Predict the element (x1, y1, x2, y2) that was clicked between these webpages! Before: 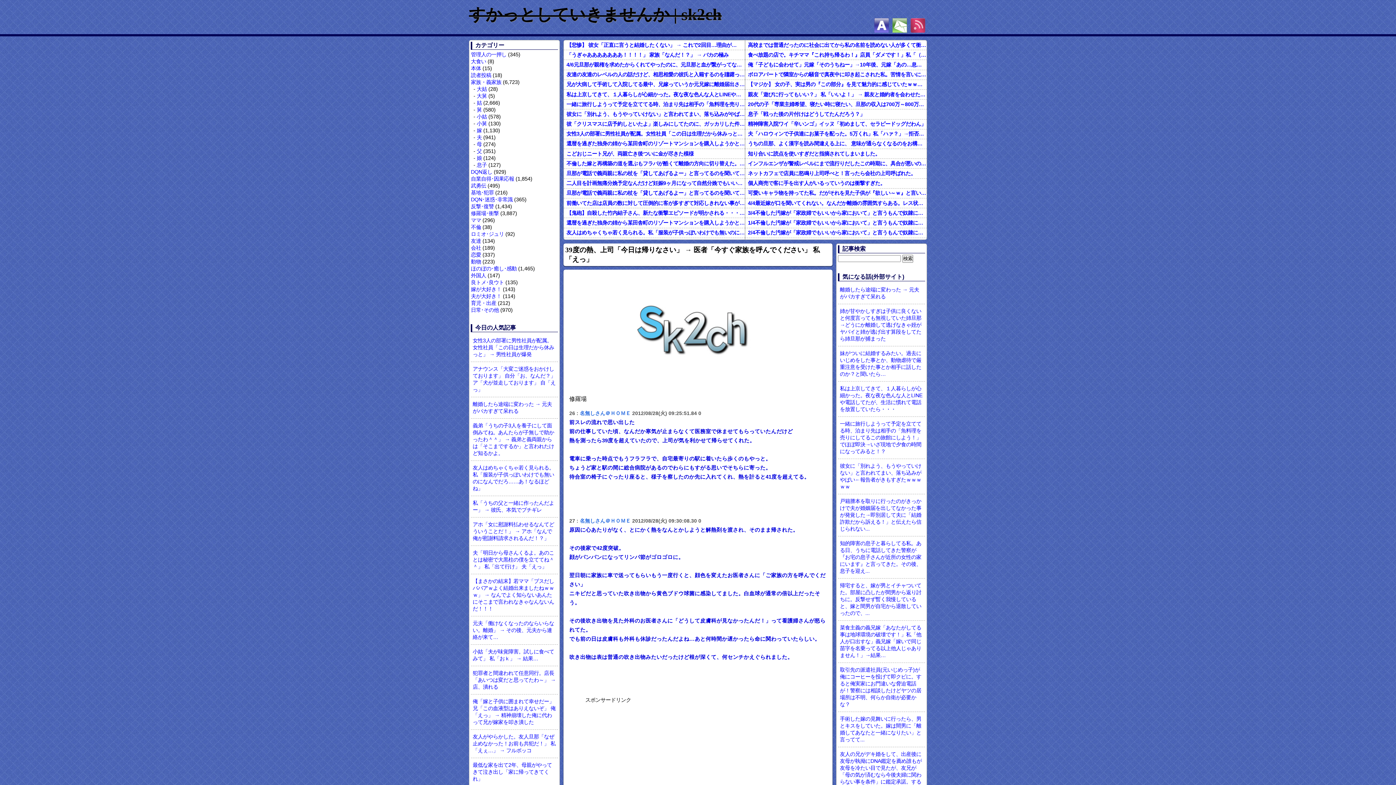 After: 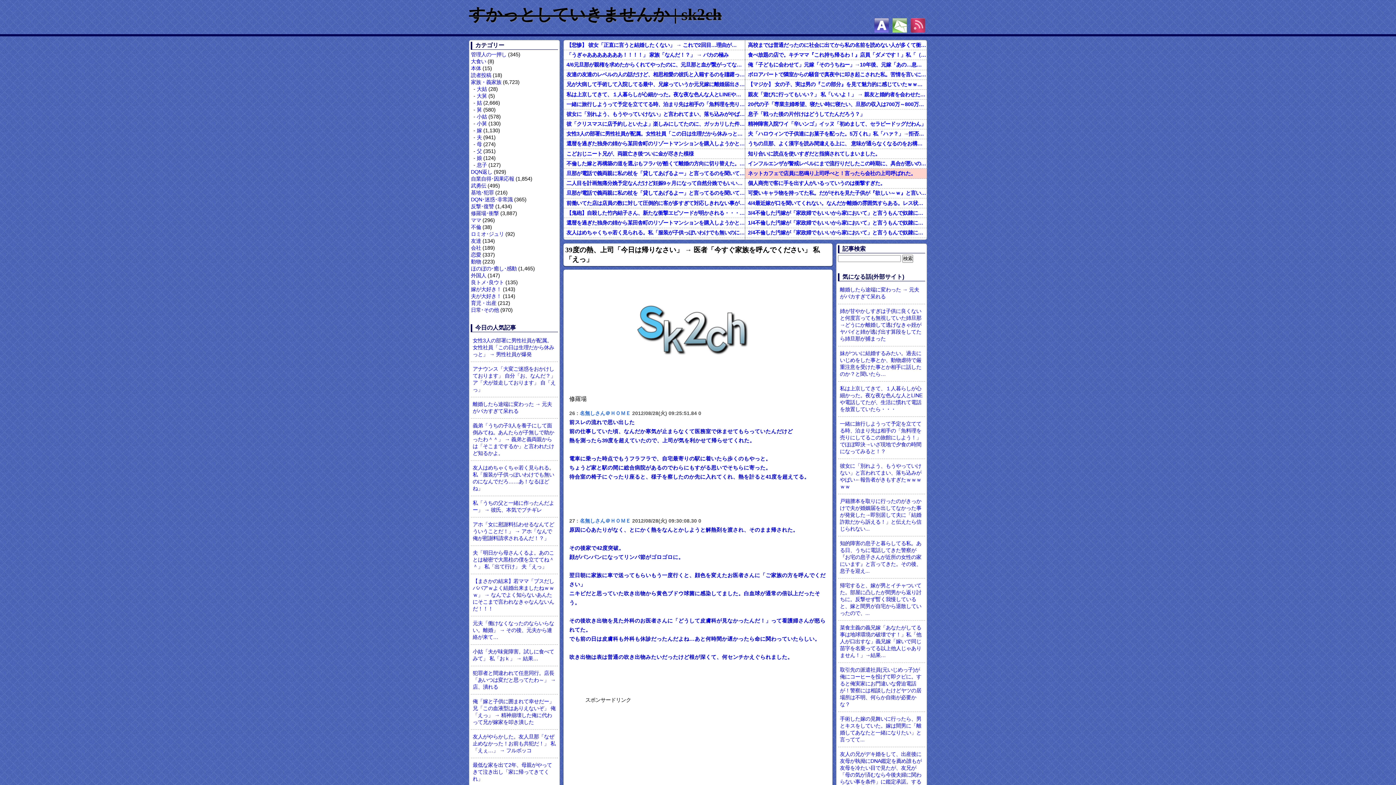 Action: label: ネットカフェで店員に怒鳴り上司呼べと！言ったら会社の上司呼ばれた。 bbox: (745, 168, 926, 178)